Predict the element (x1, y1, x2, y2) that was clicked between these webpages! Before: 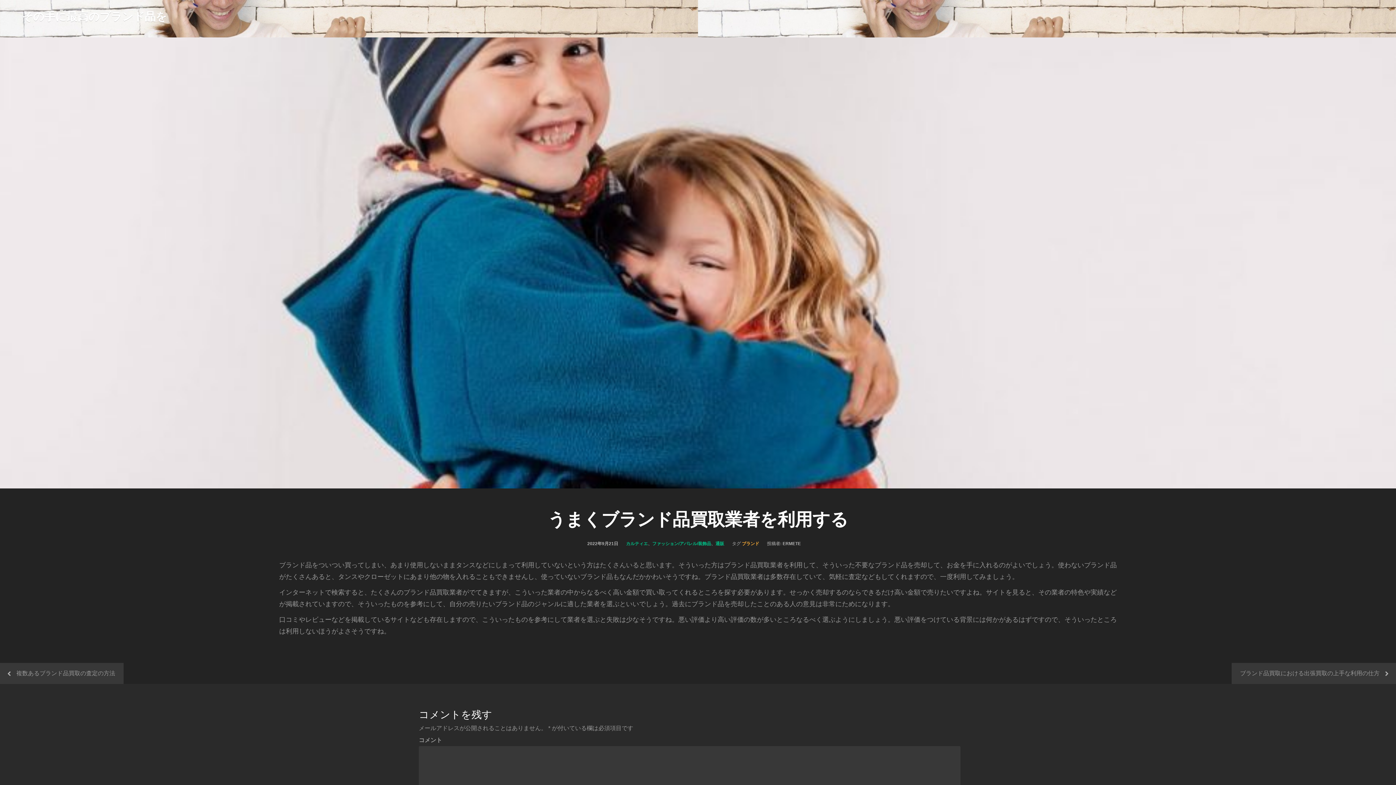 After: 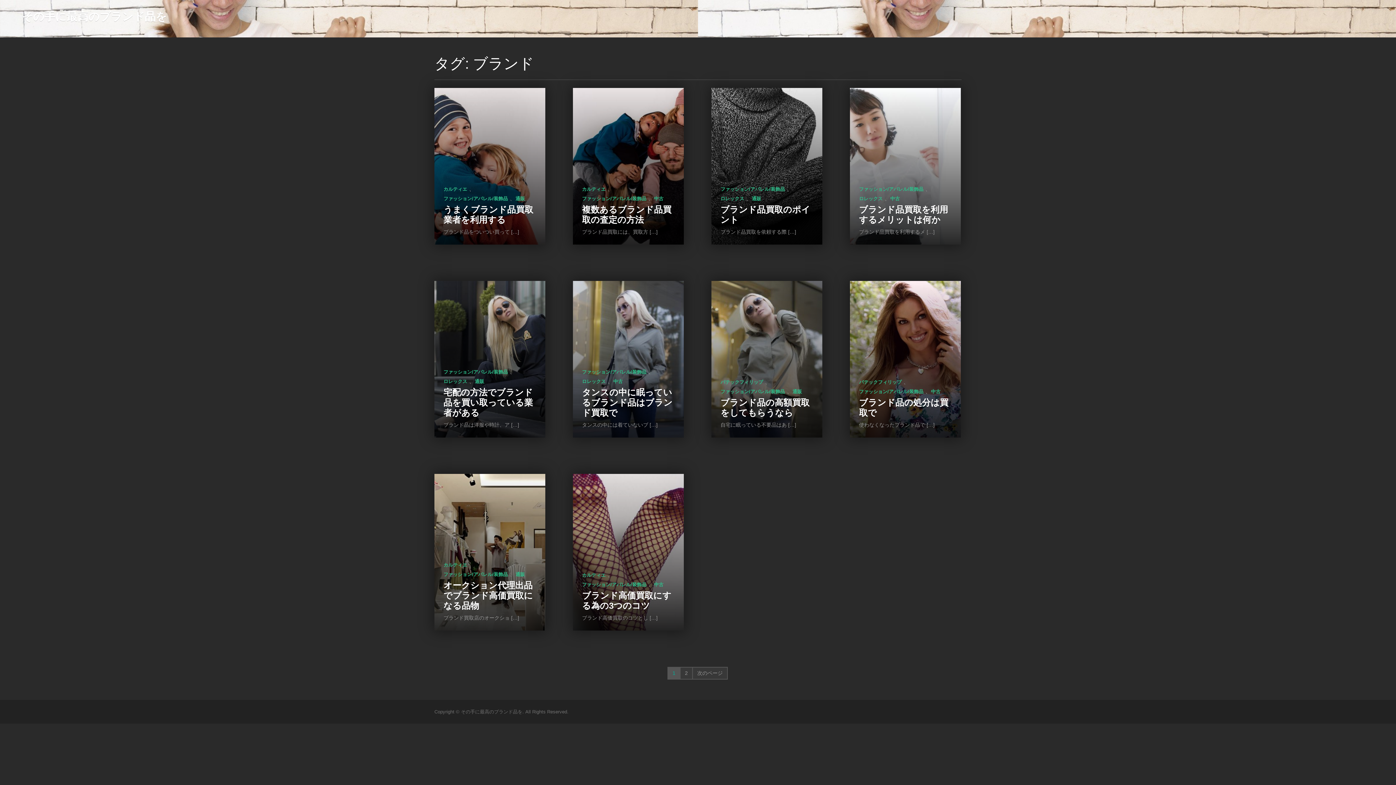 Action: bbox: (742, 541, 759, 546) label: ブランド